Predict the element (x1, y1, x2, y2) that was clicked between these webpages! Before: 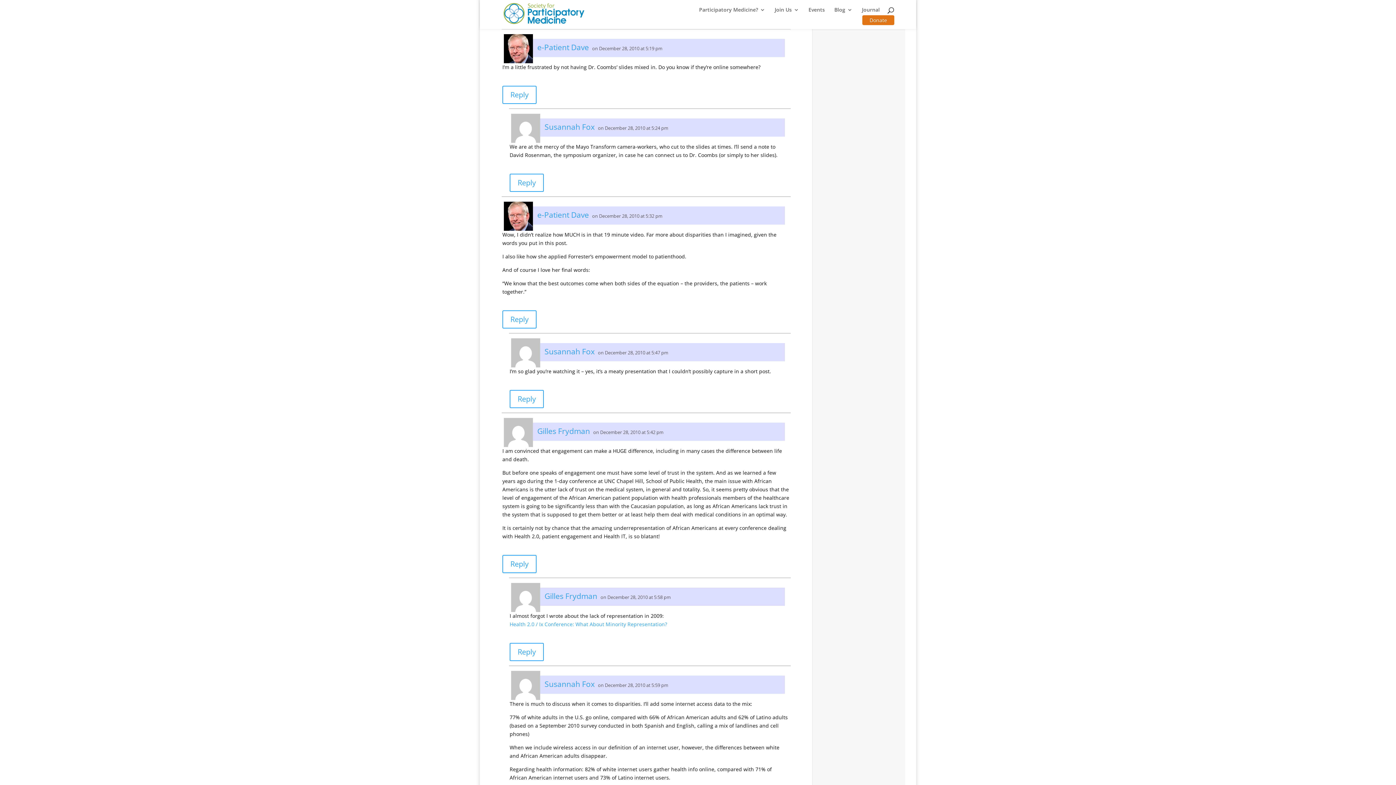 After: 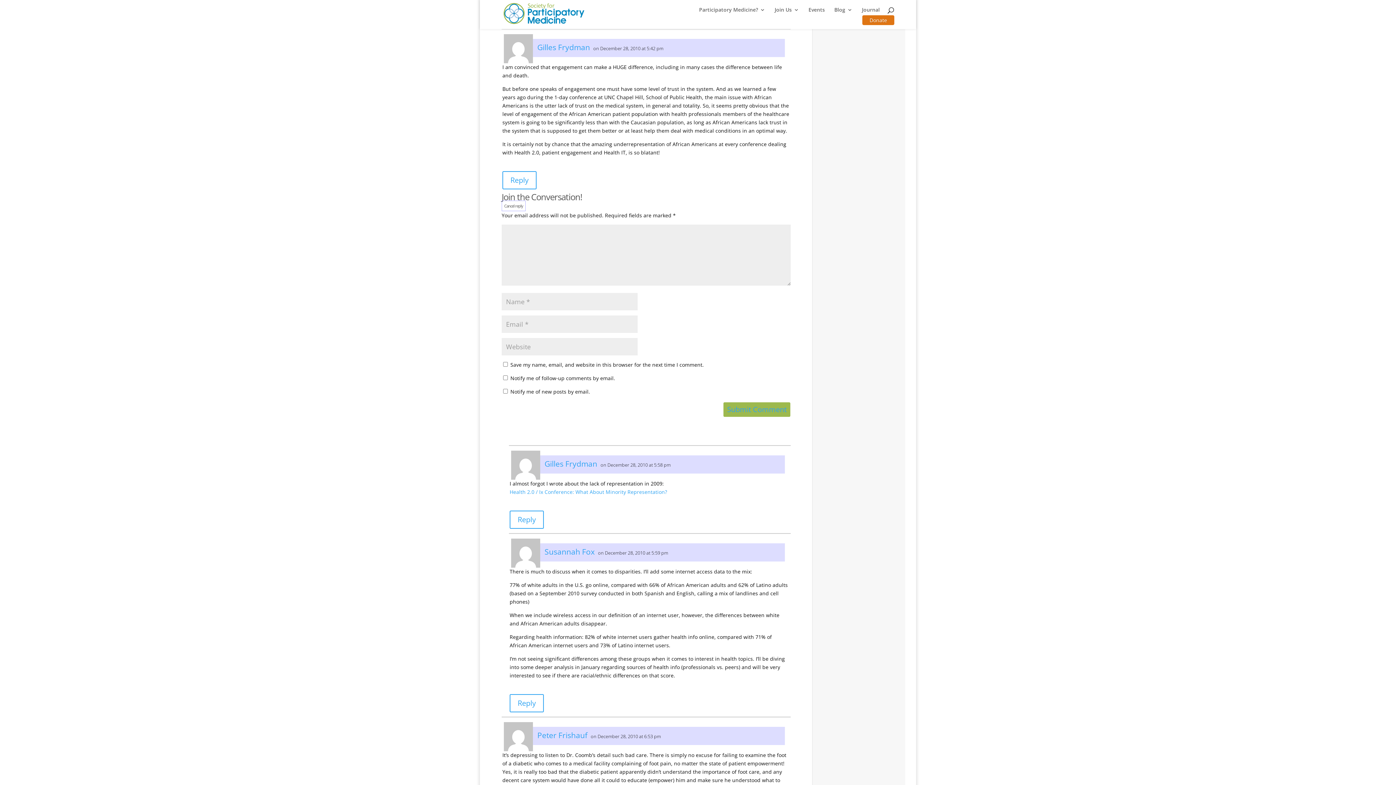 Action: label: Reply to Gilles Frydman bbox: (502, 667, 536, 685)